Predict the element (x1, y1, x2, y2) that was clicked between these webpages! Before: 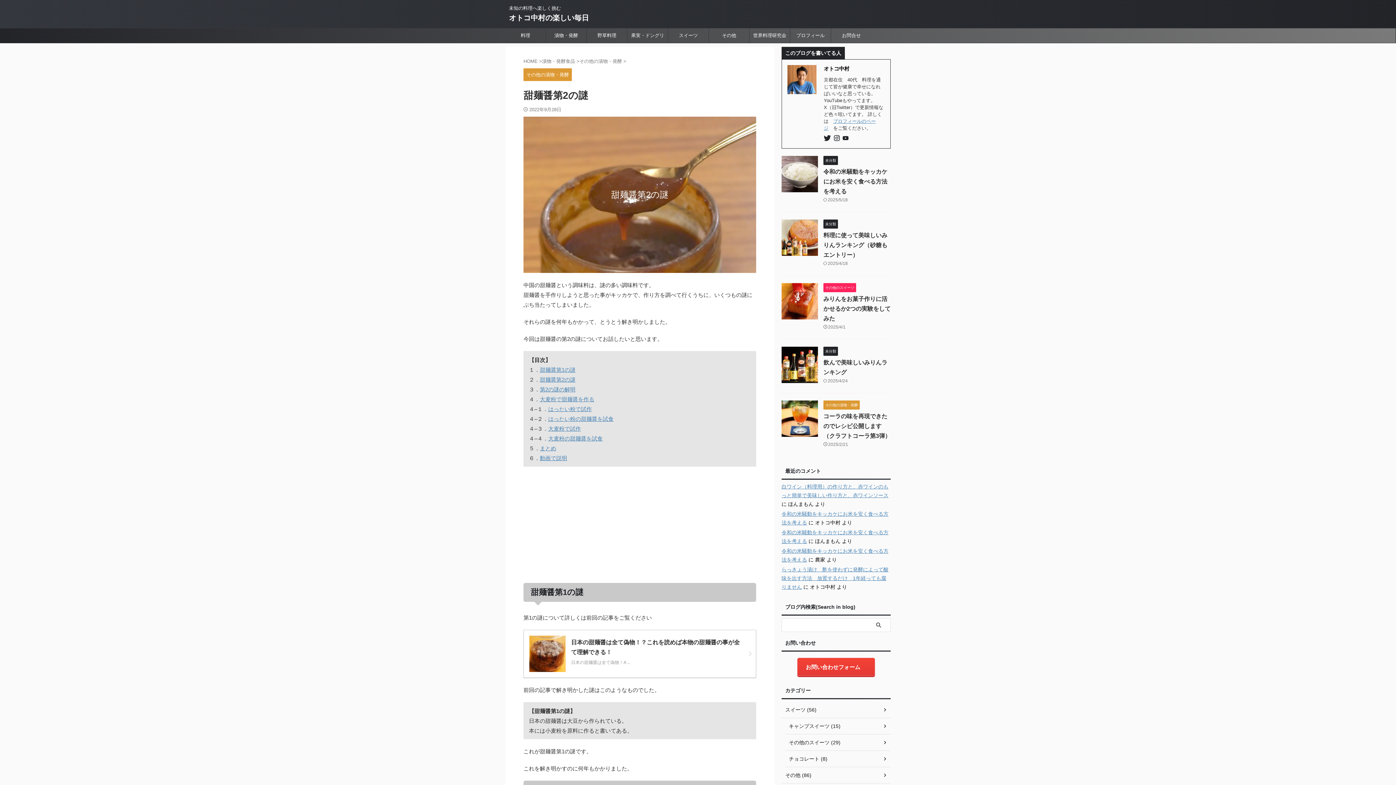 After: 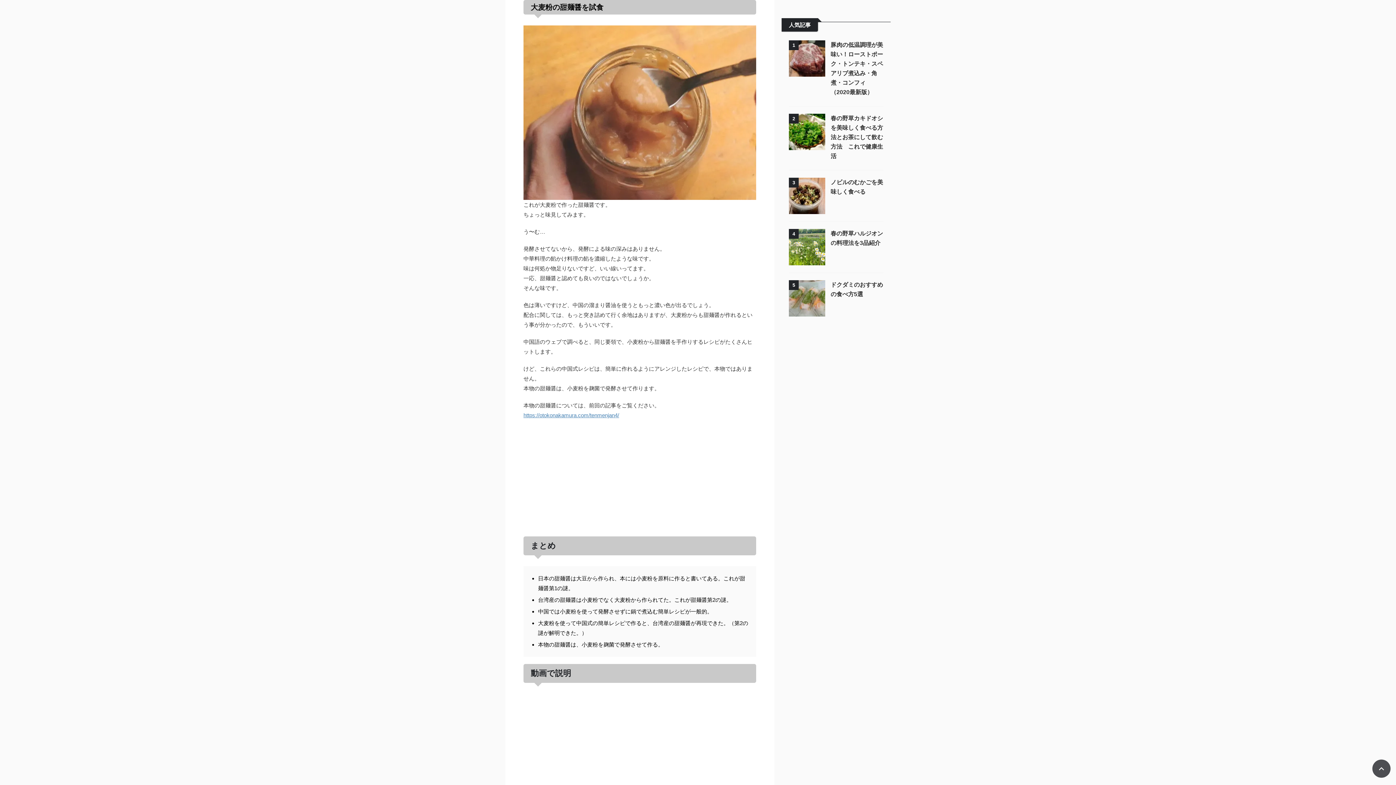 Action: bbox: (548, 435, 602, 441) label: 大麦粉の甜麺醤を試食